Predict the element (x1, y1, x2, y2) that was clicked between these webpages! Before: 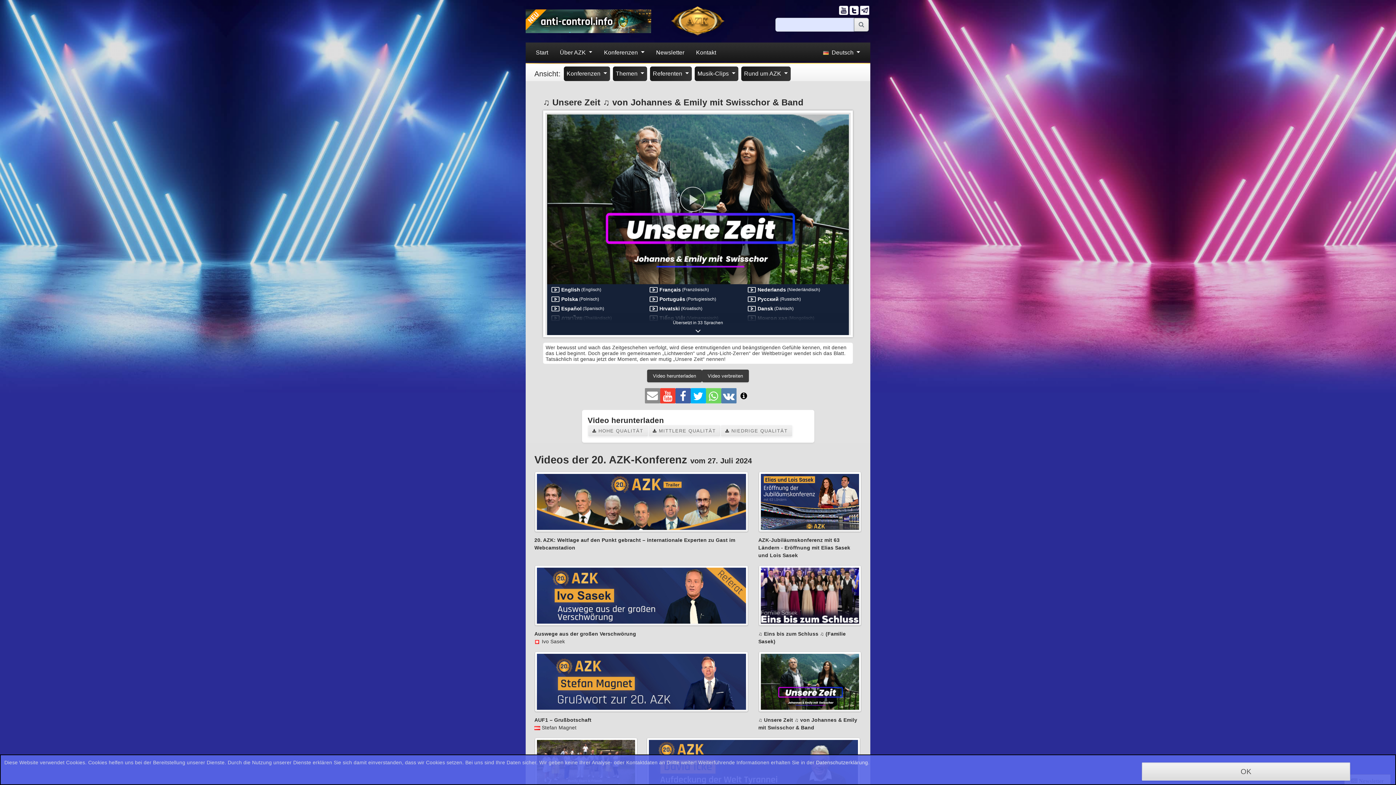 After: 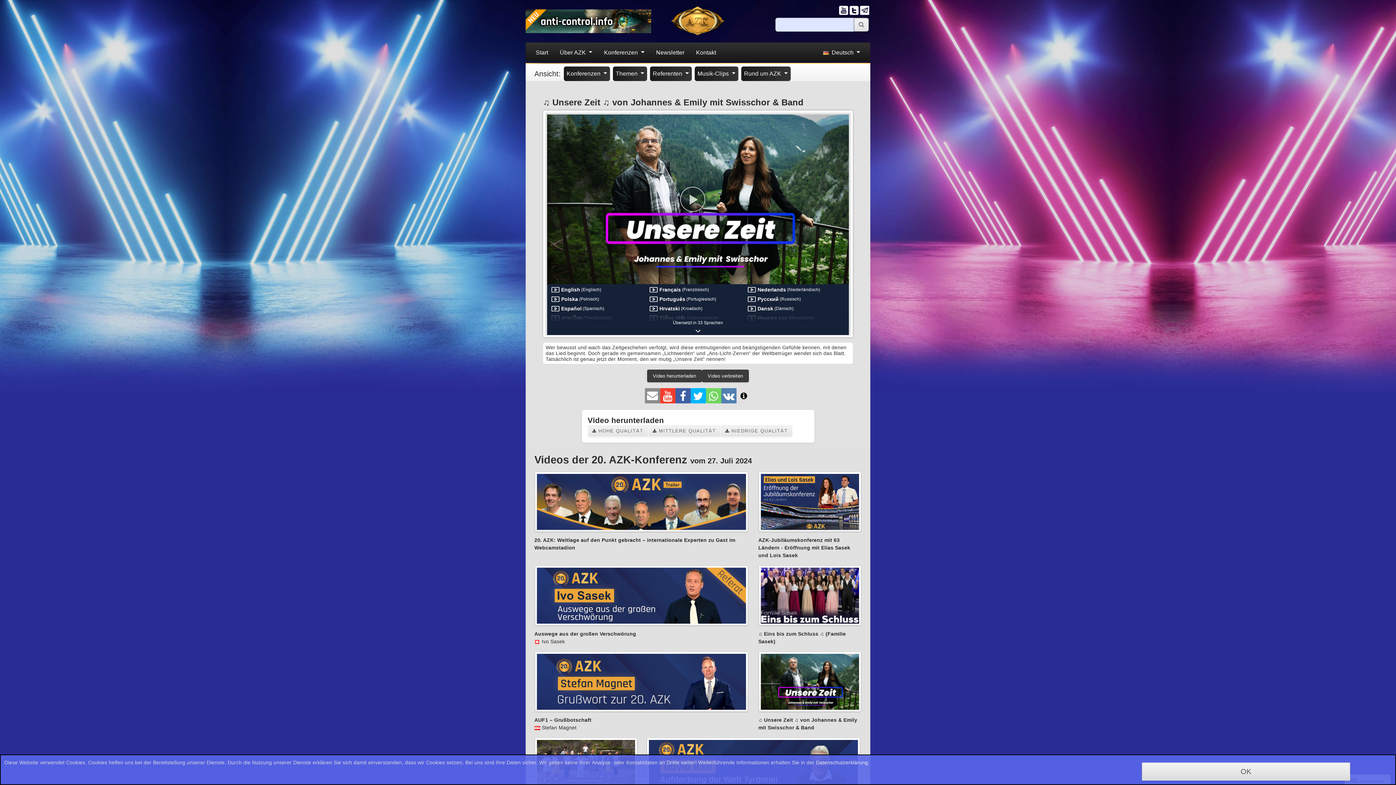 Action: bbox: (849, 6, 858, 13)